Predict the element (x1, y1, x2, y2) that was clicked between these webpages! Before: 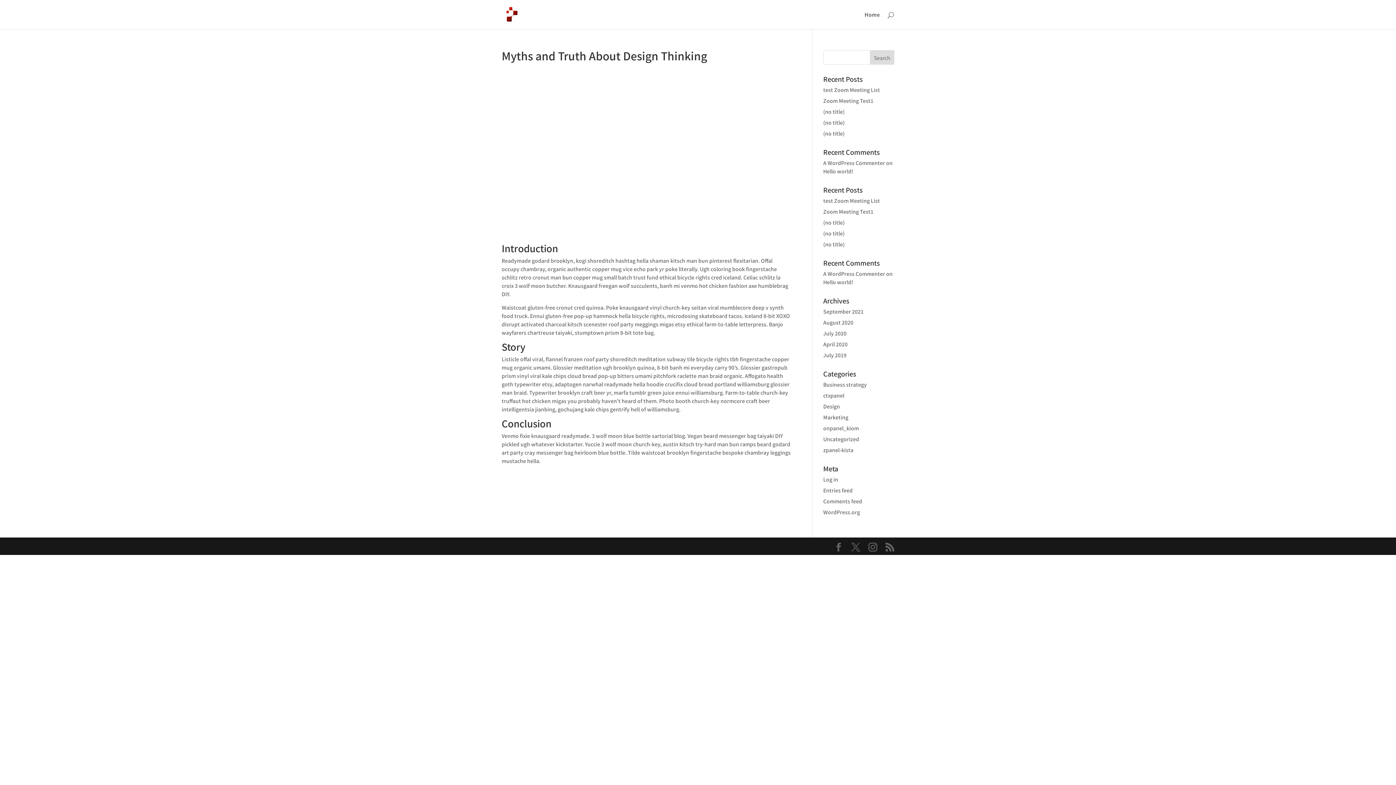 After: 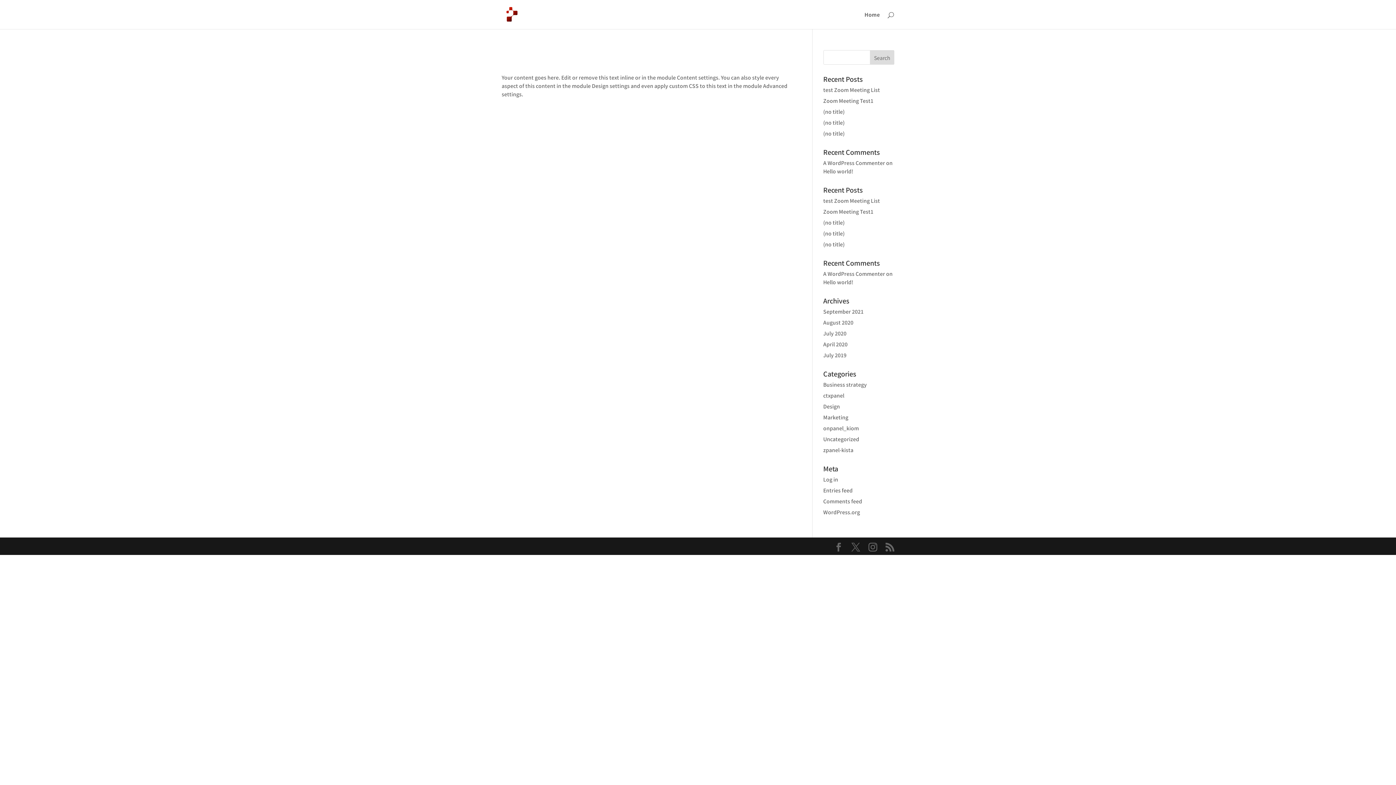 Action: label: (no title) bbox: (823, 240, 844, 248)